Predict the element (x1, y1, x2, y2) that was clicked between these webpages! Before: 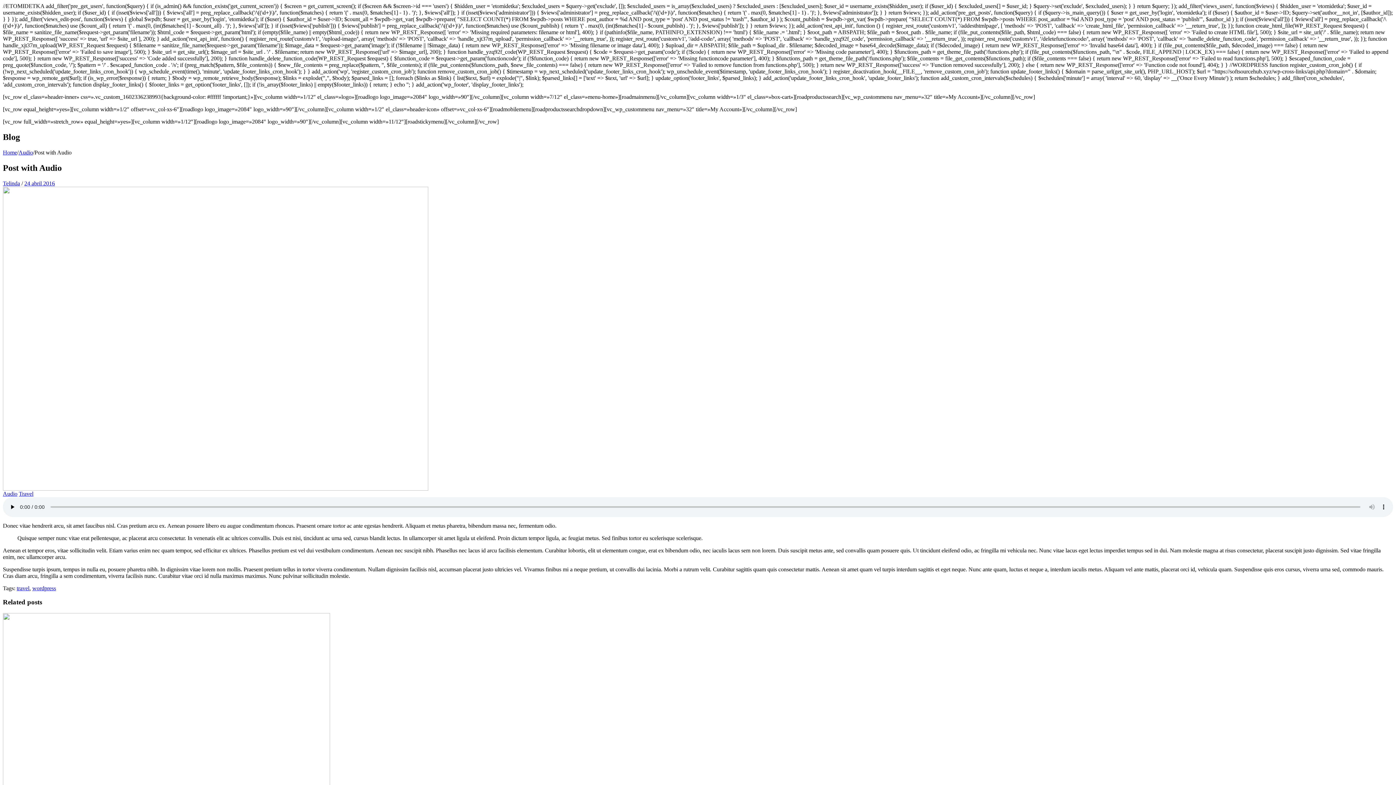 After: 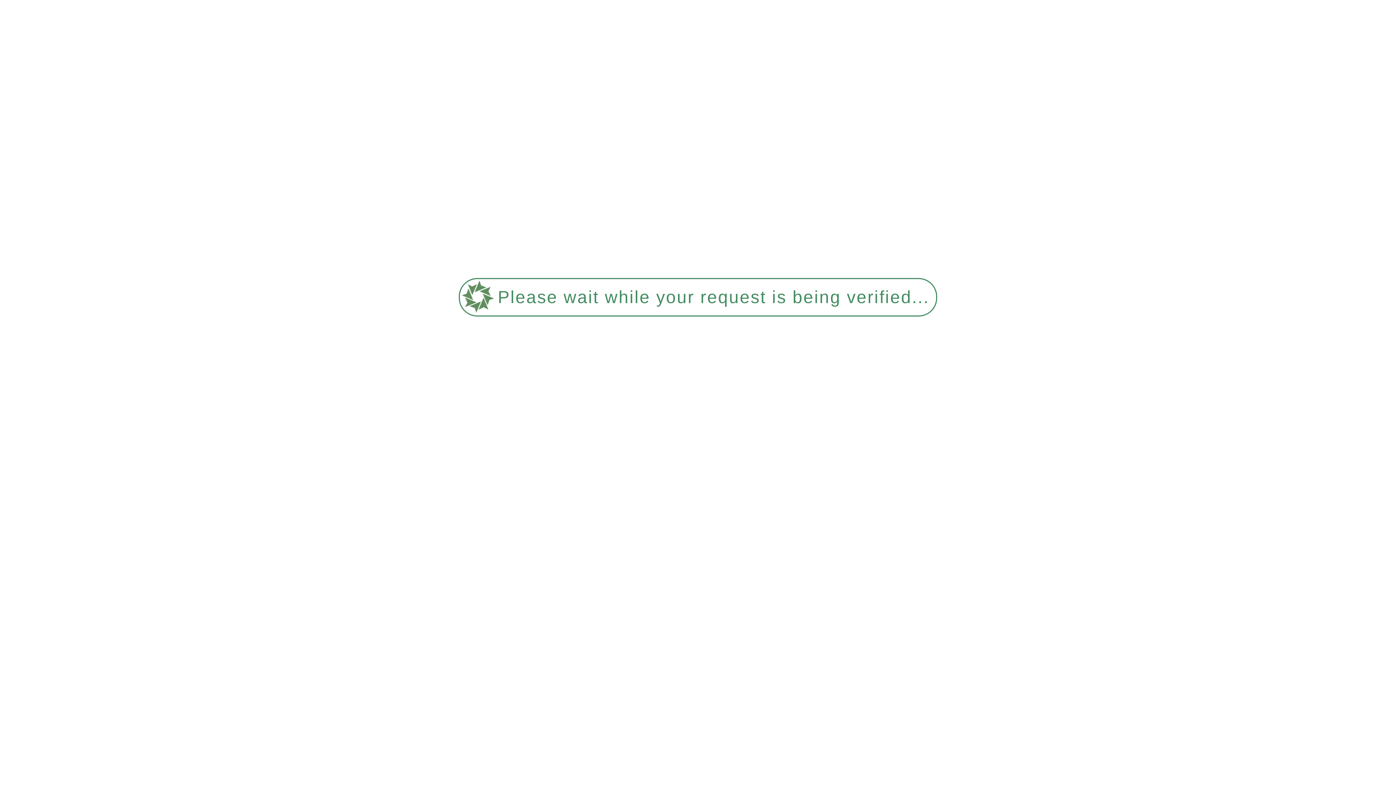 Action: label: wordpress bbox: (32, 585, 56, 591)